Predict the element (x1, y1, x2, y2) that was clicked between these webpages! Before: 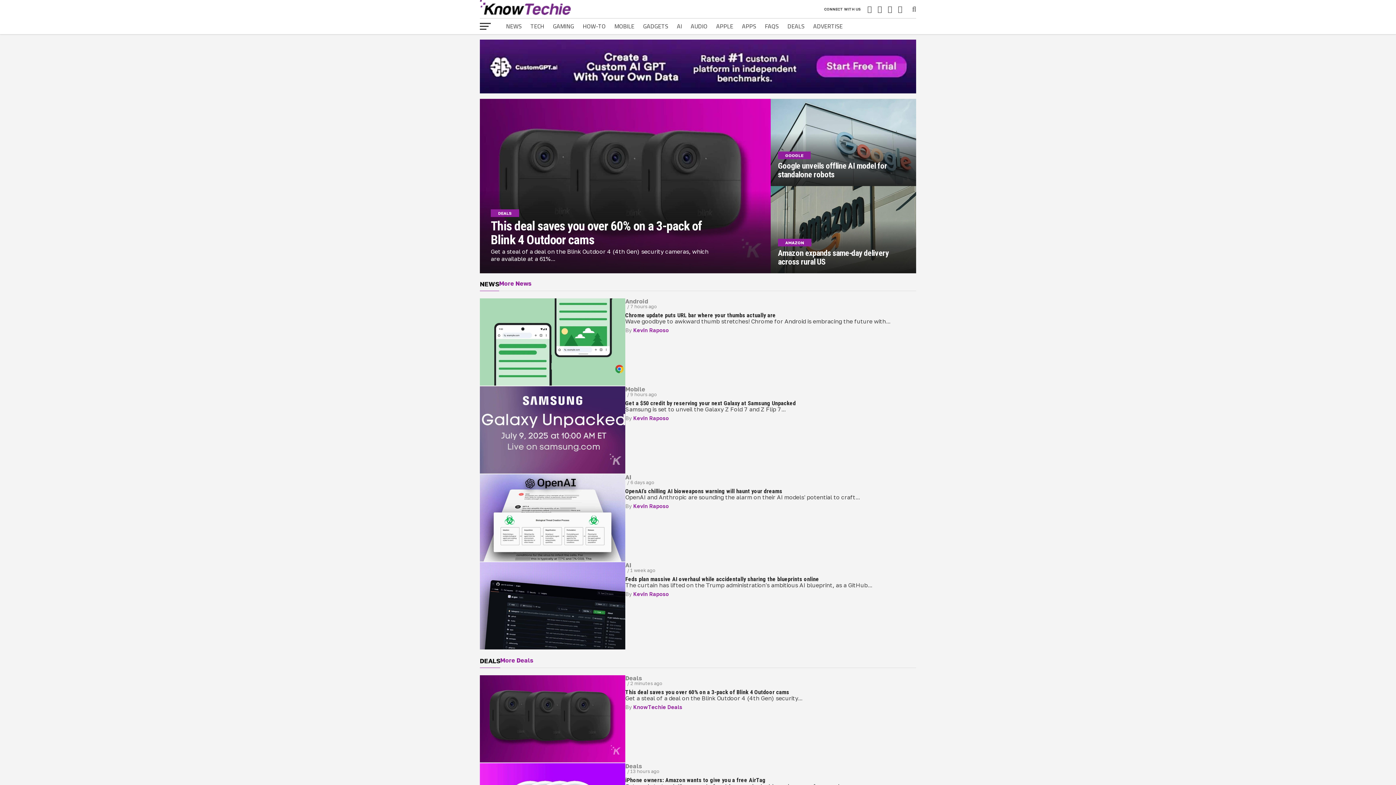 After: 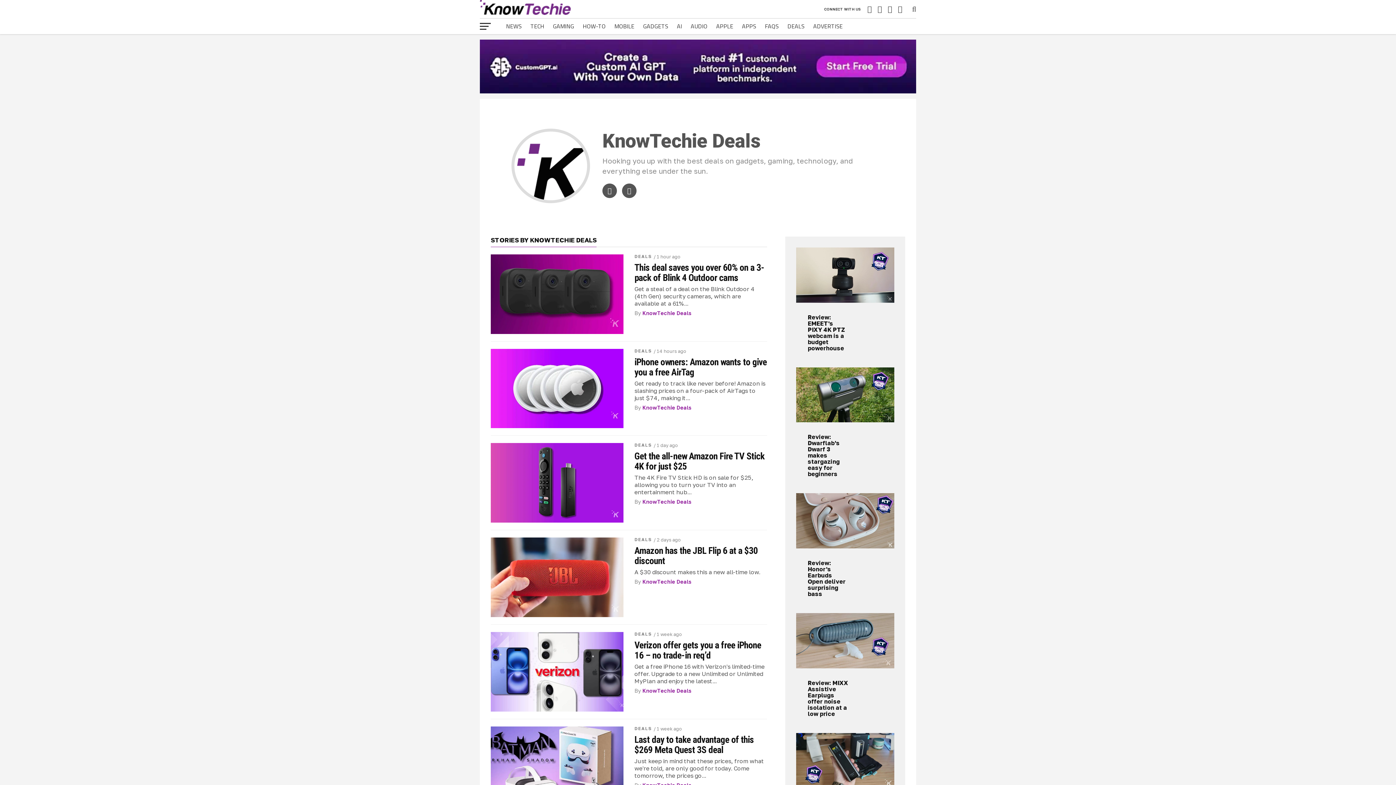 Action: bbox: (633, 704, 682, 710) label: KnowTechie Deals